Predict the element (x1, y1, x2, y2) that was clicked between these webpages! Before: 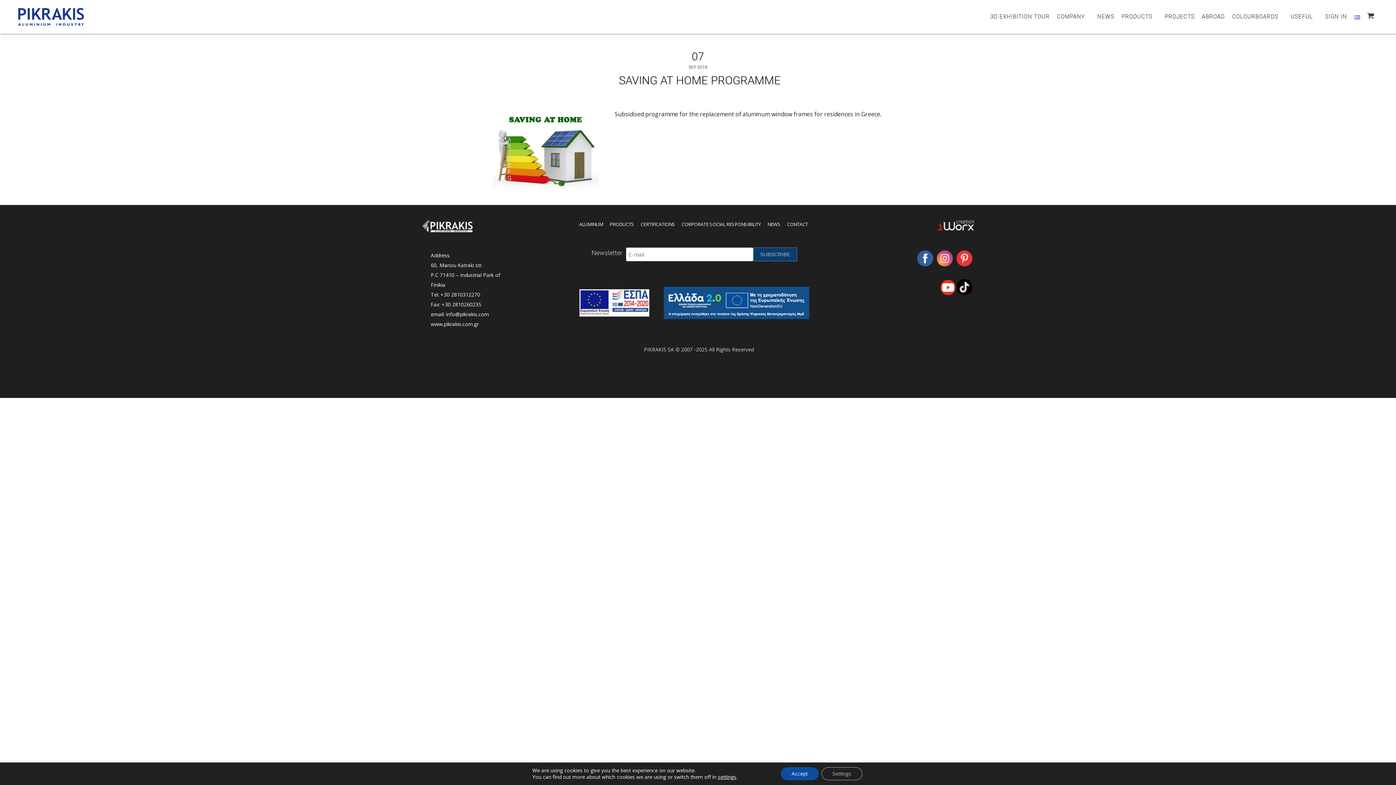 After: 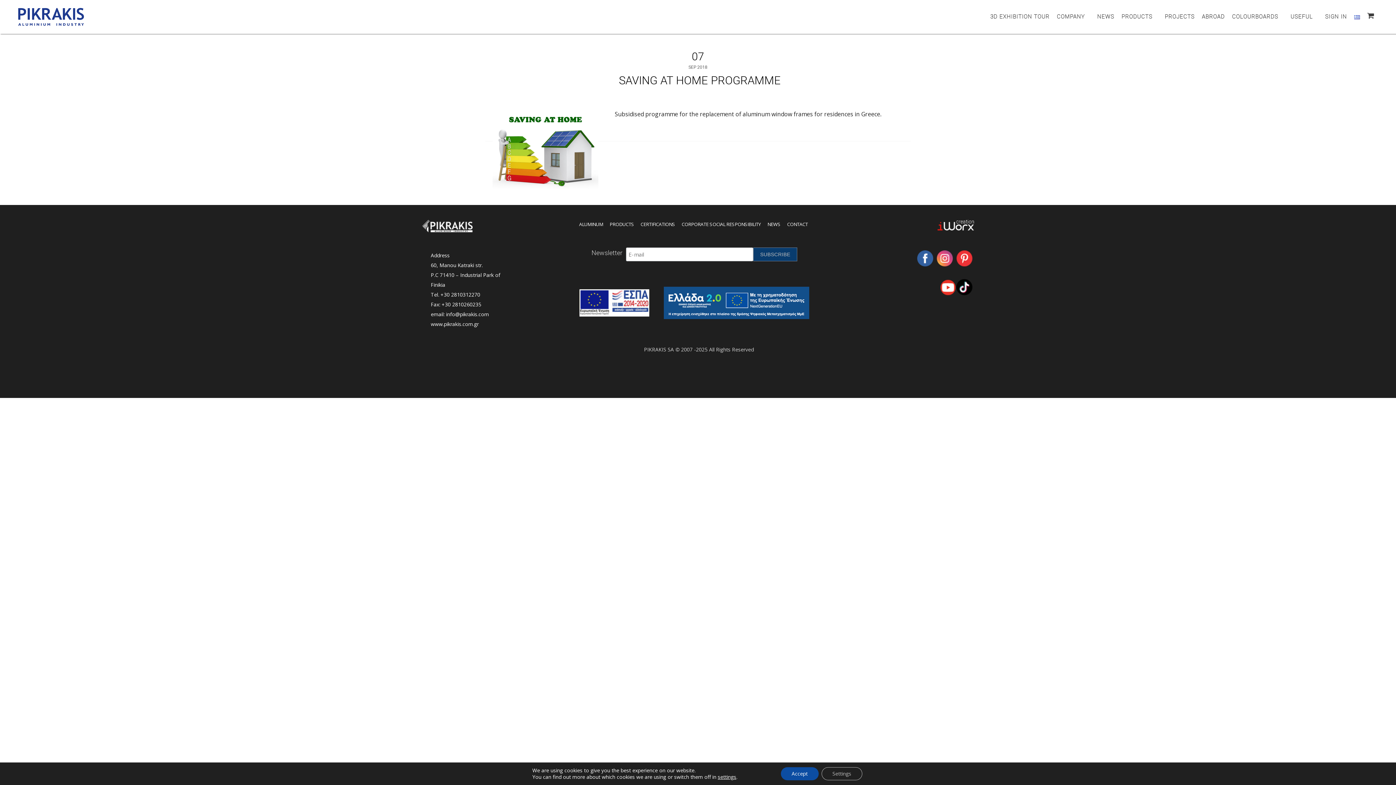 Action: label: SAVING AT HOME PROGRAMME bbox: (615, 72, 780, 86)